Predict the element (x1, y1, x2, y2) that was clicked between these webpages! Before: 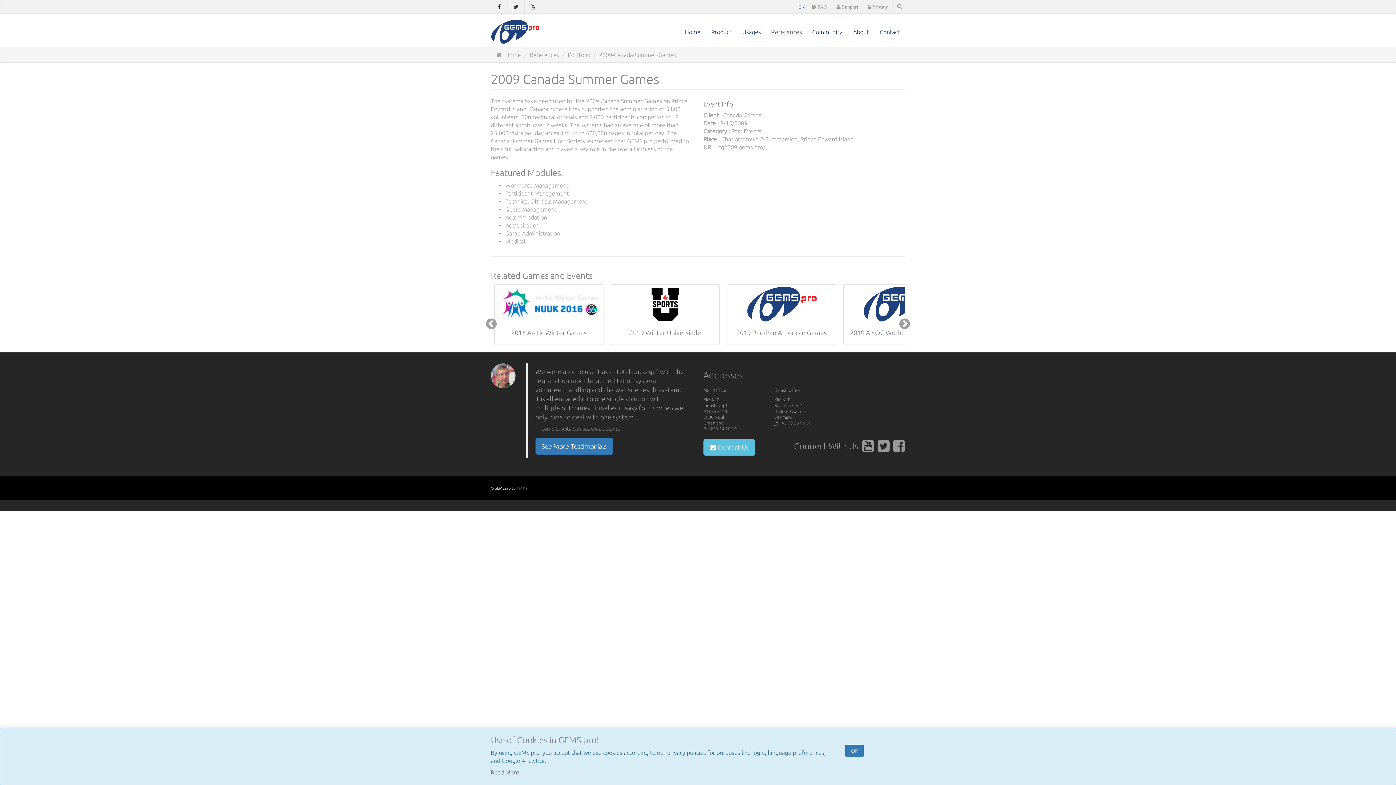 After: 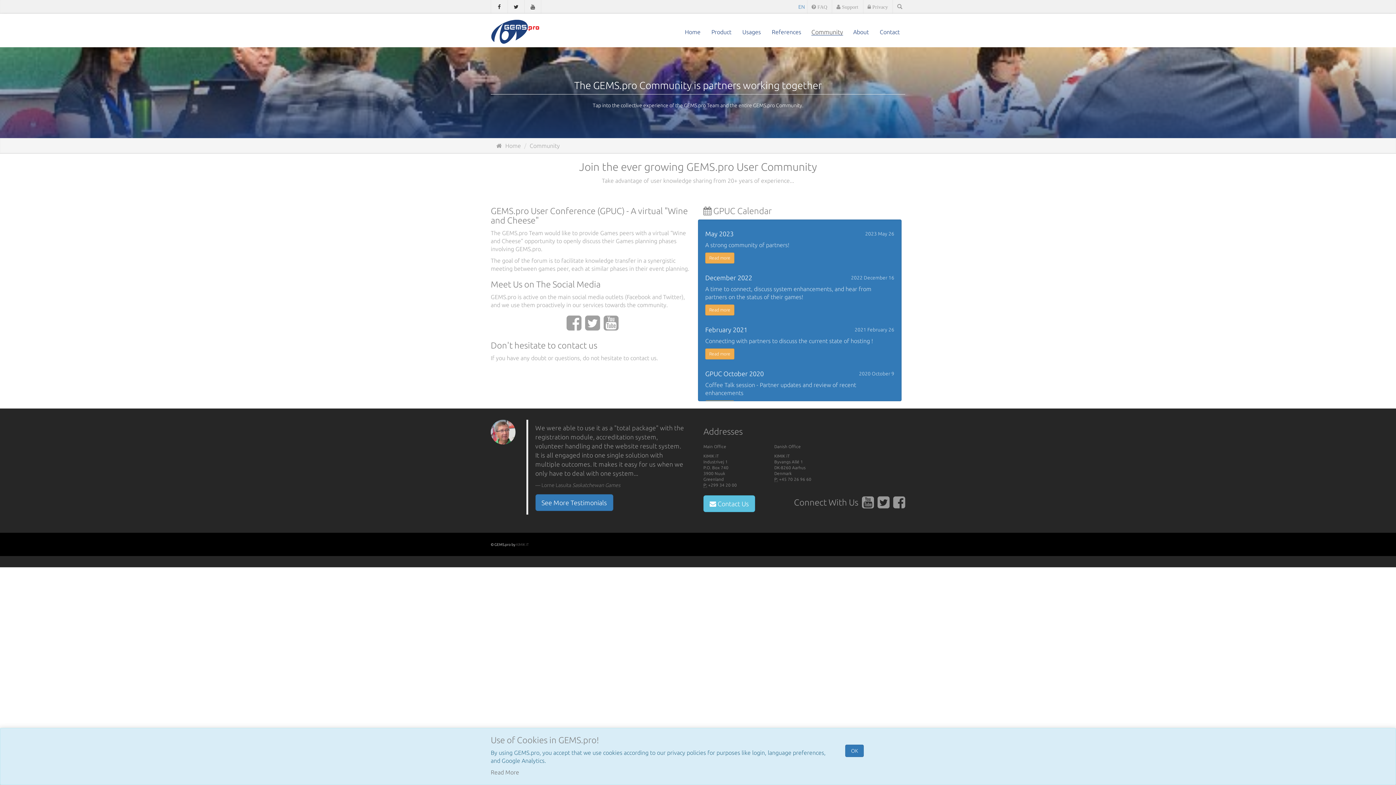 Action: bbox: (806, 17, 848, 47) label: Community